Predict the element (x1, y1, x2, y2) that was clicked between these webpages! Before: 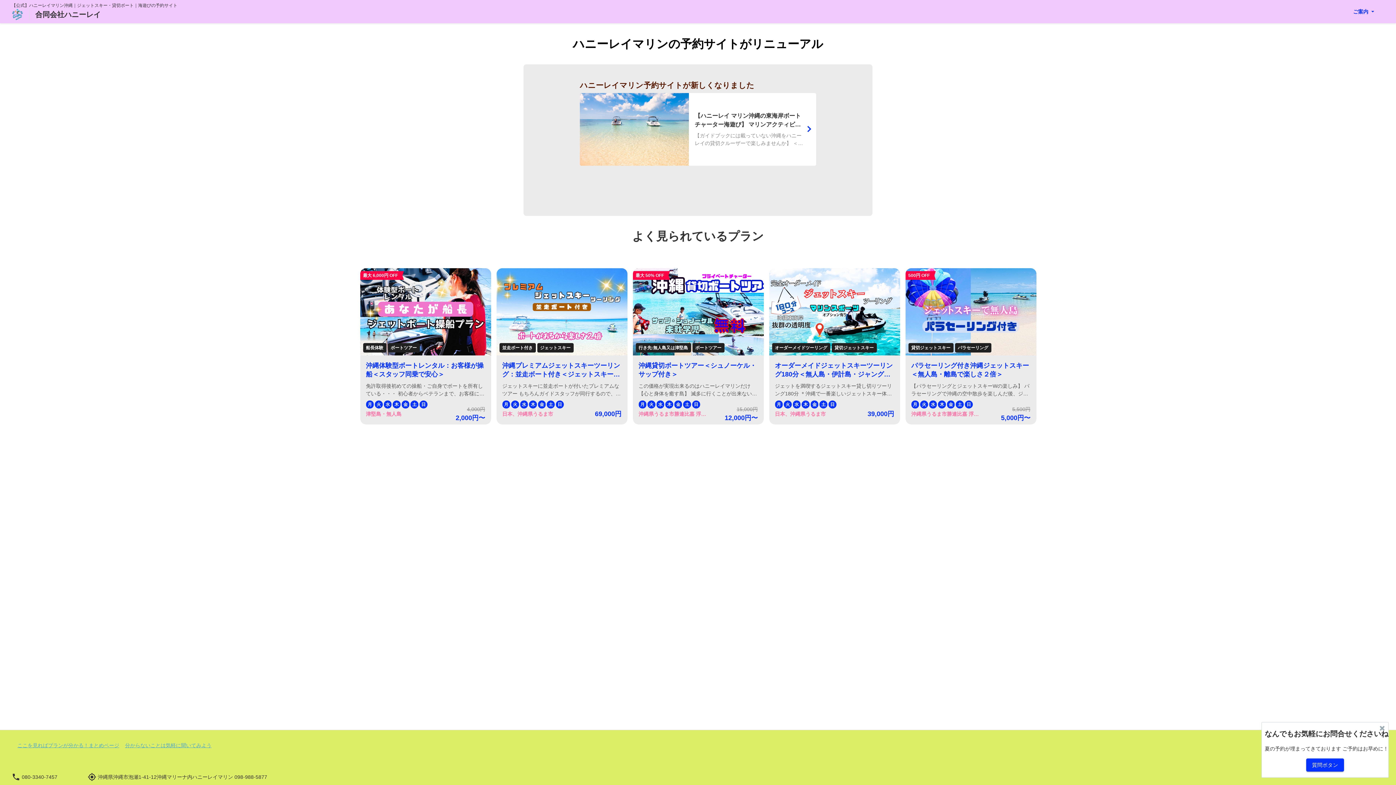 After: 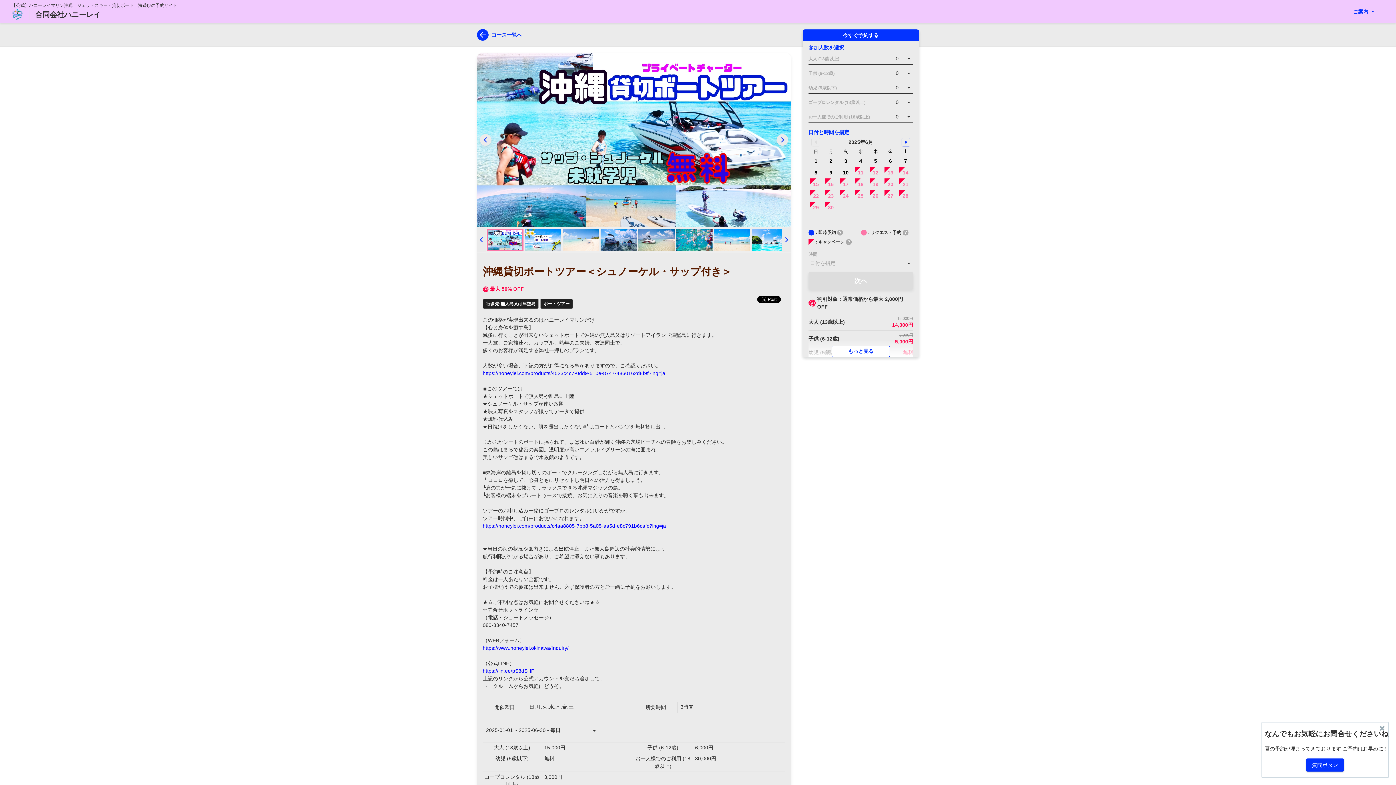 Action: label: 行き先:無人島又は津堅島 bbox: (638, 345, 688, 350)